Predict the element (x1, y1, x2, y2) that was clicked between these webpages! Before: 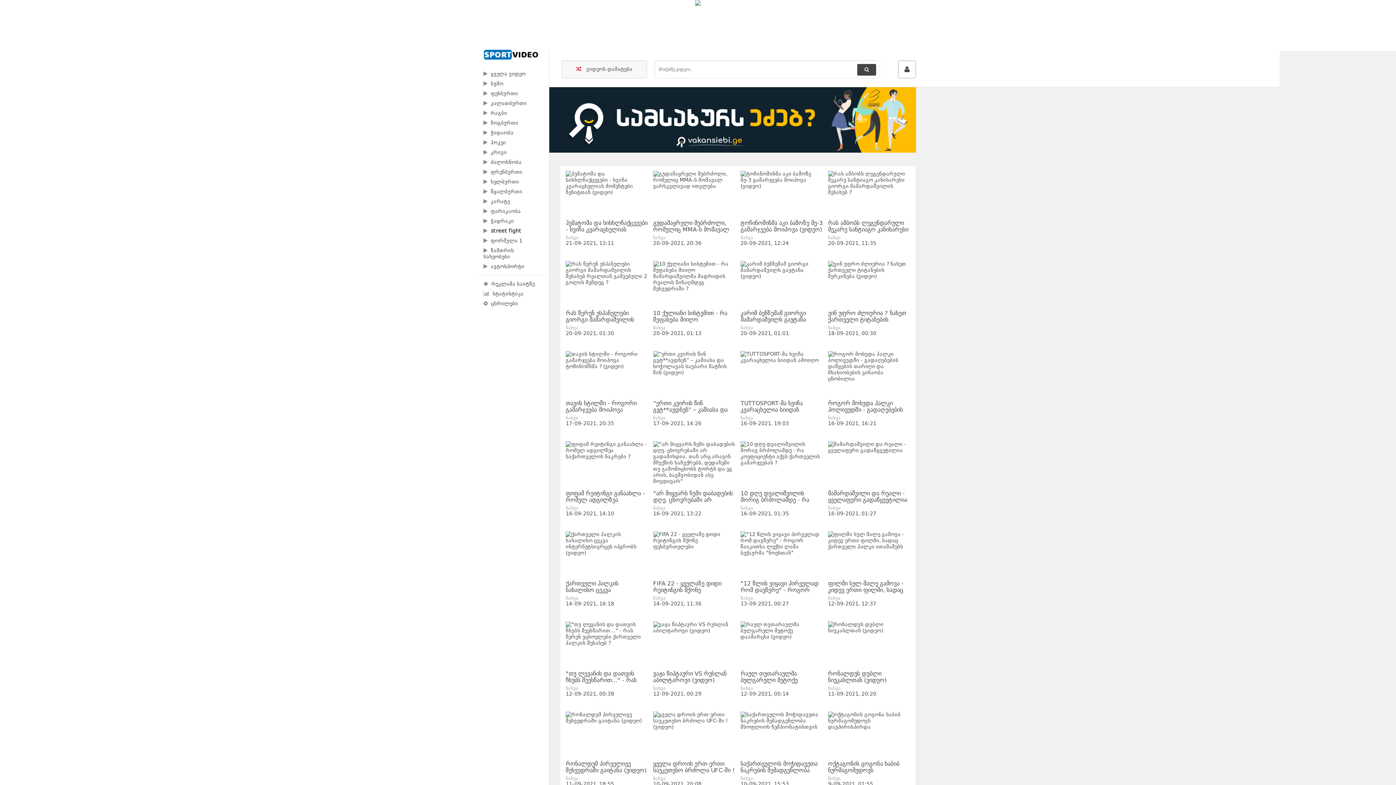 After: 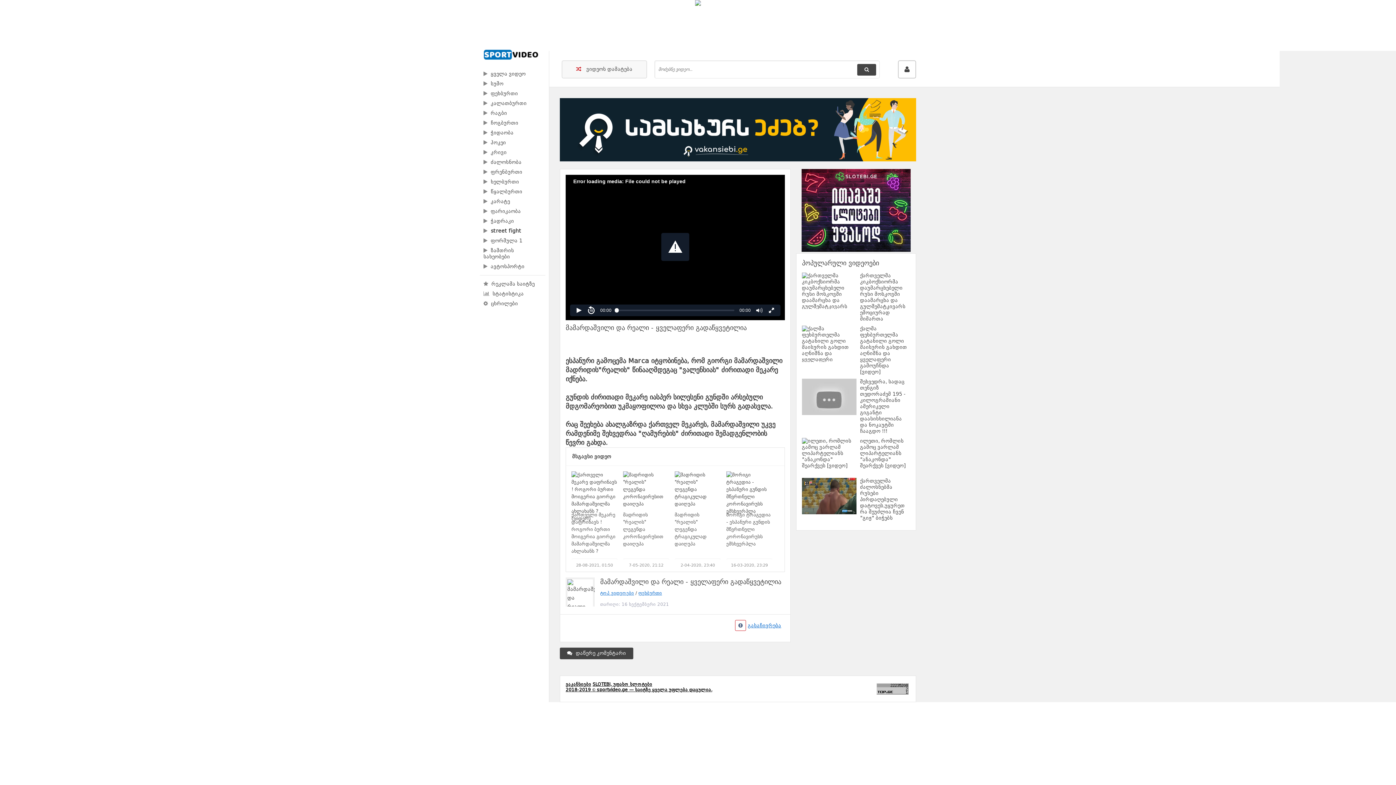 Action: label: მამარდაშვილი და რეალი - ყველაფერი გადაწყვეტილია
ნახვა
16-09-2021, 01:27 bbox: (828, 441, 910, 516)